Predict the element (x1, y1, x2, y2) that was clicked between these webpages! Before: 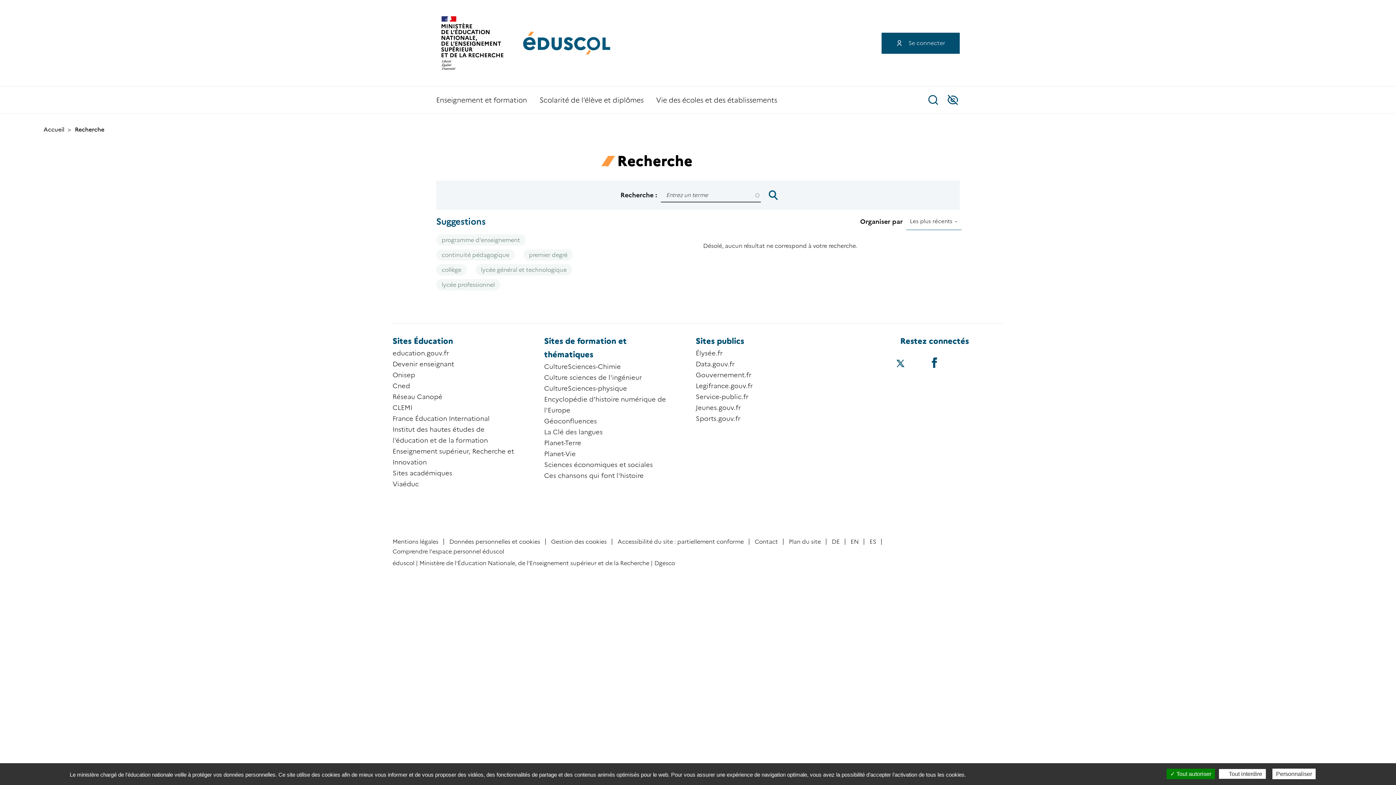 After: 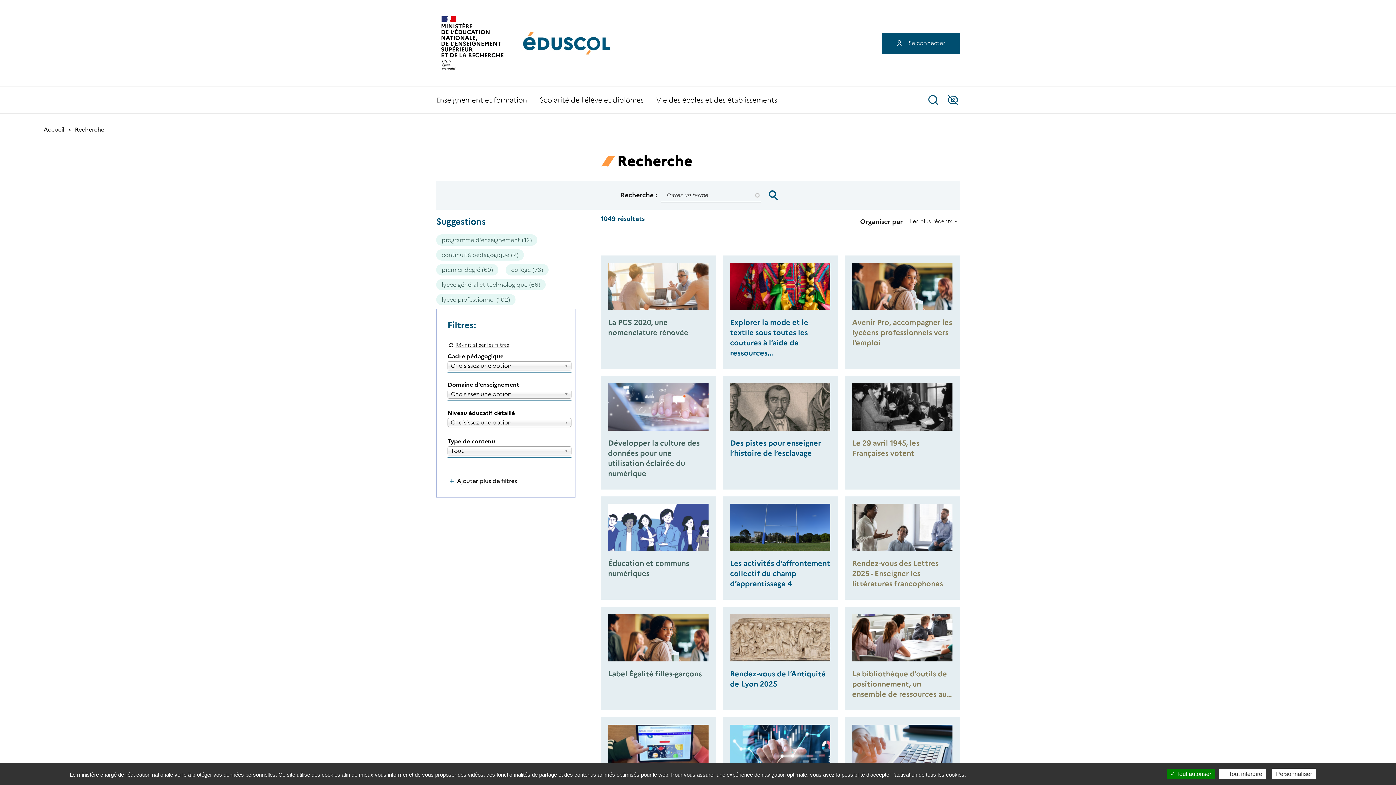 Action: bbox: (927, 94, 939, 105) label: Recherche